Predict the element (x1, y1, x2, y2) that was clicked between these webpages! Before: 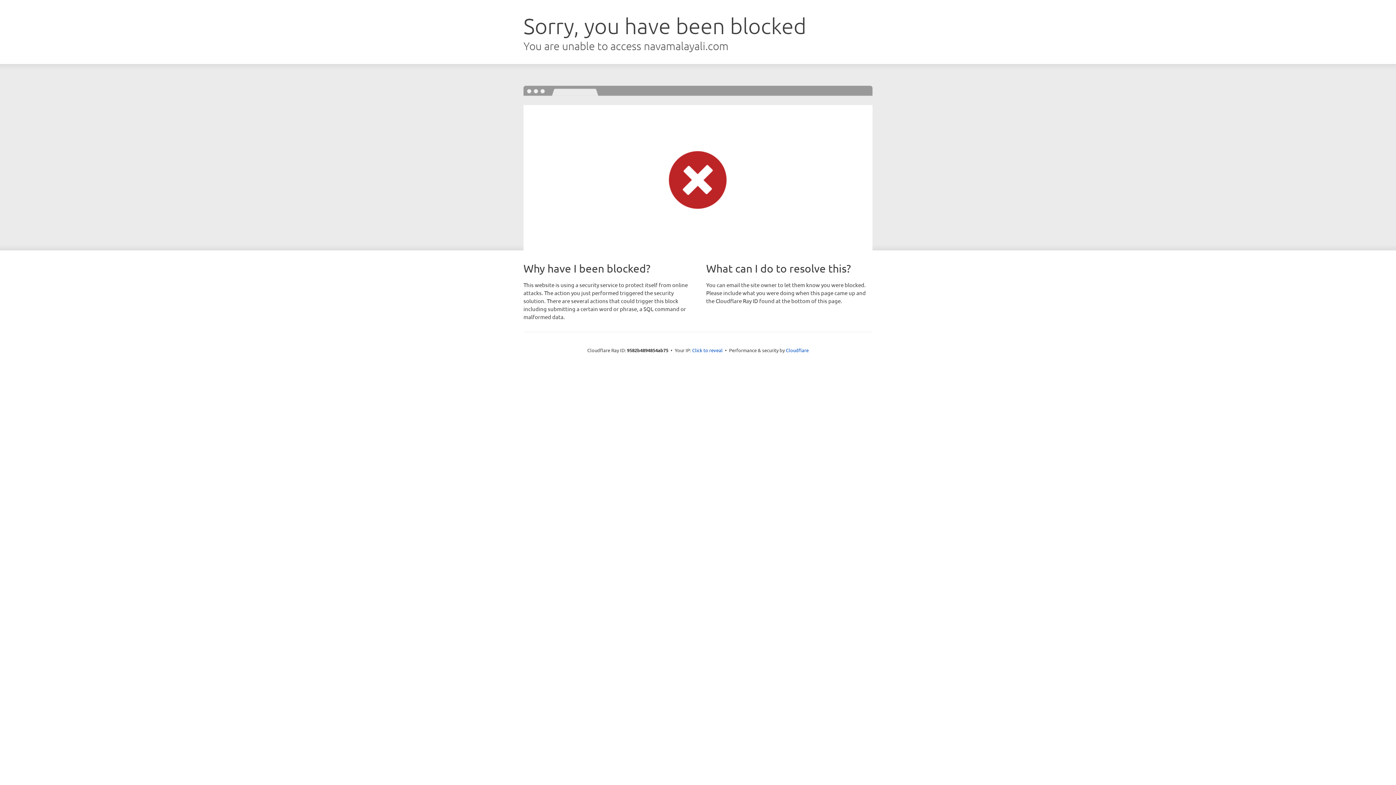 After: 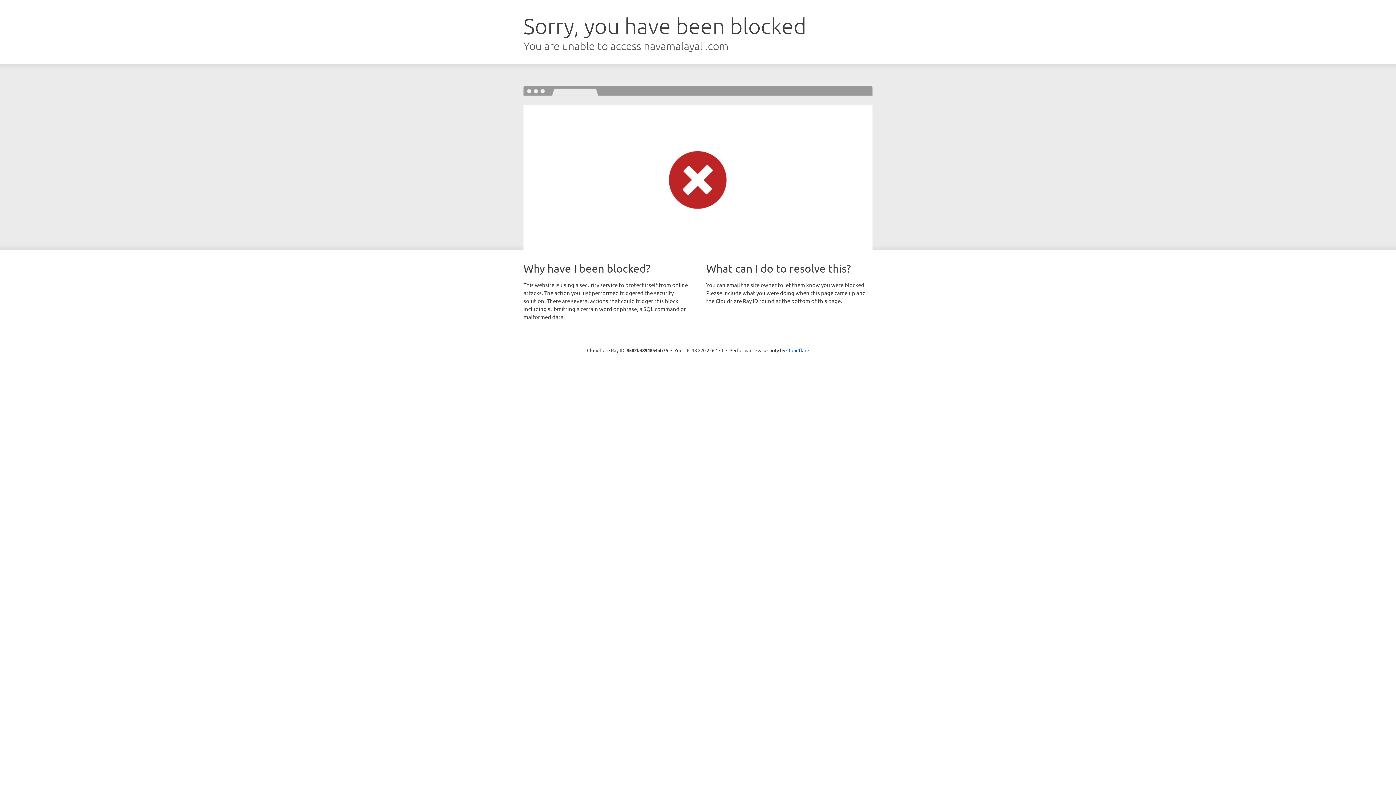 Action: label: Click to reveal bbox: (692, 346, 722, 353)